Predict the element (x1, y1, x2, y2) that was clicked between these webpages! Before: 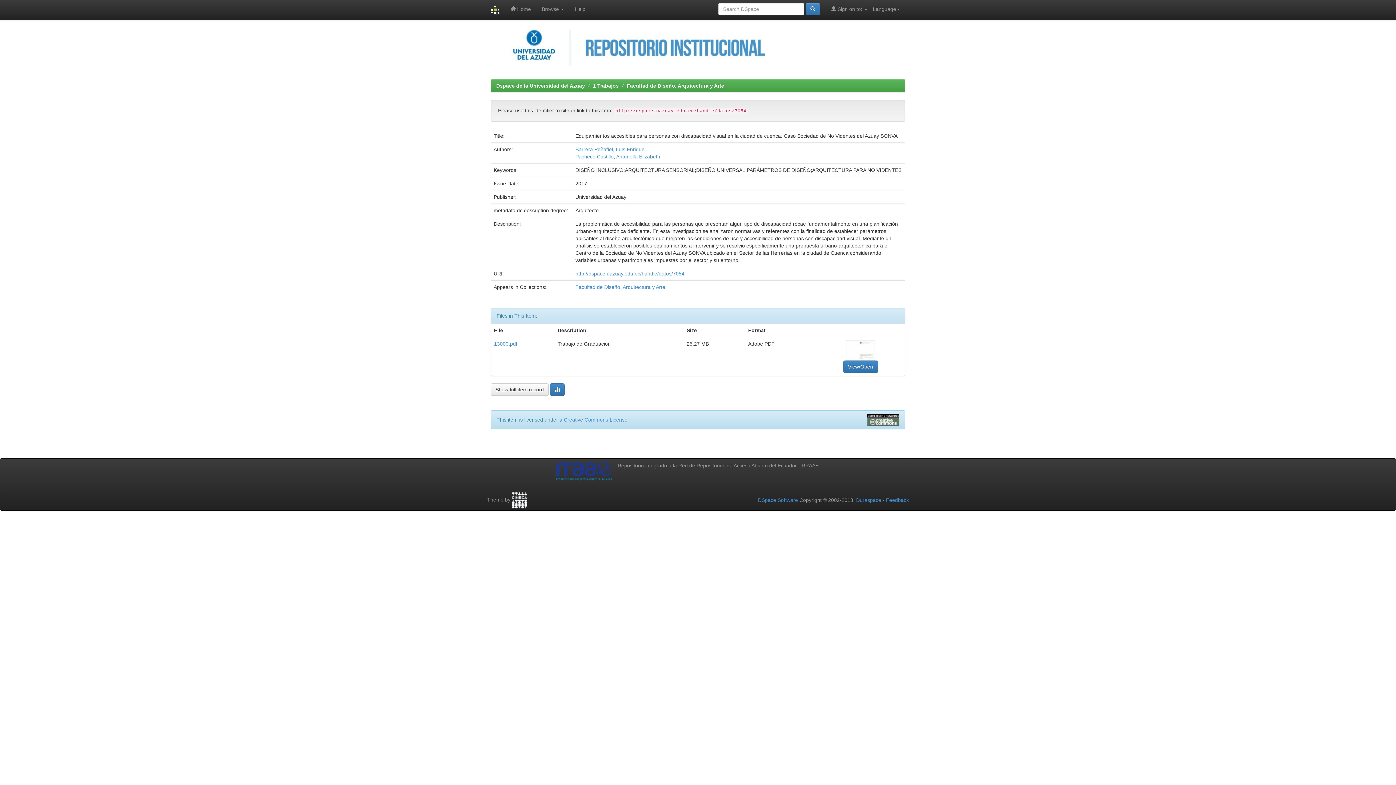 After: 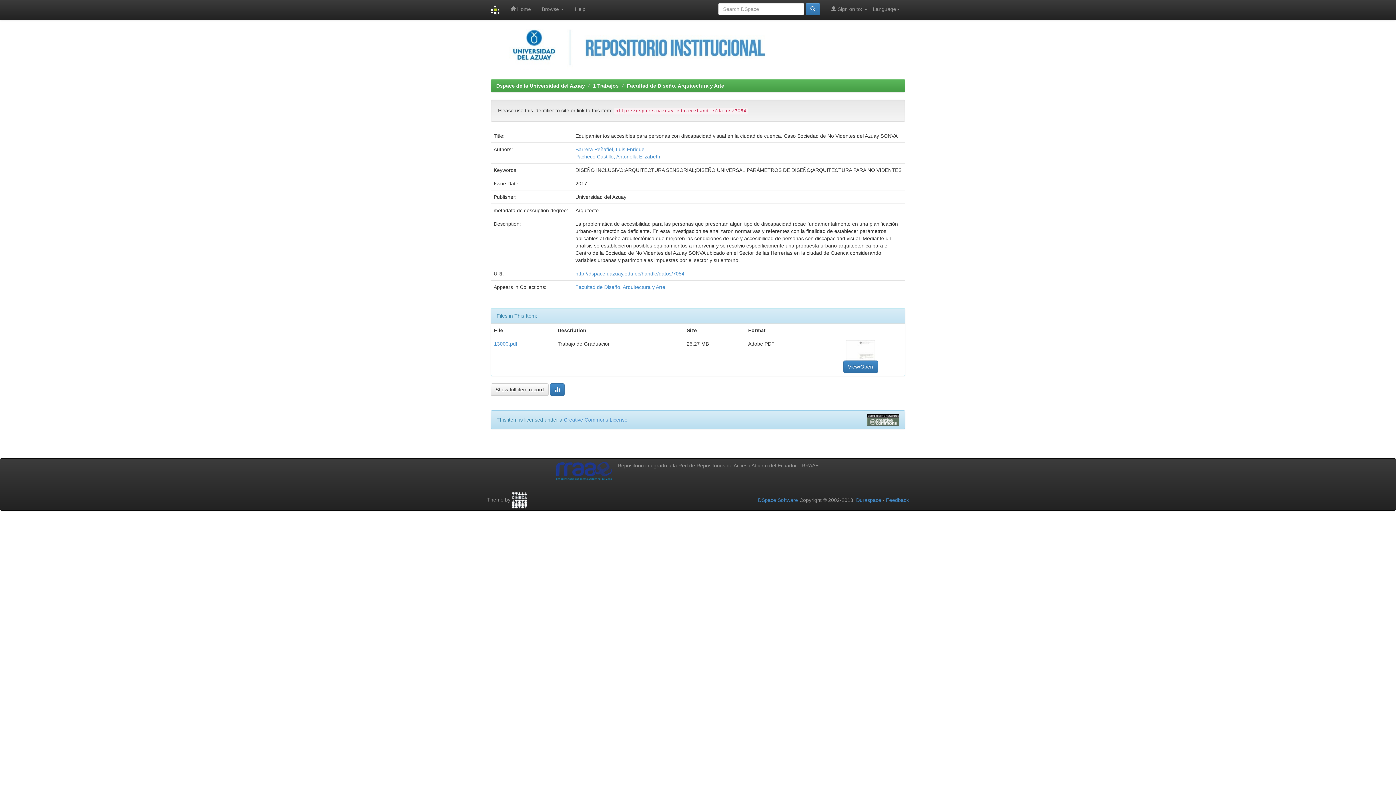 Action: label: http://dspace.uazuay.edu.ec/handle/datos/7054 bbox: (575, 270, 684, 276)